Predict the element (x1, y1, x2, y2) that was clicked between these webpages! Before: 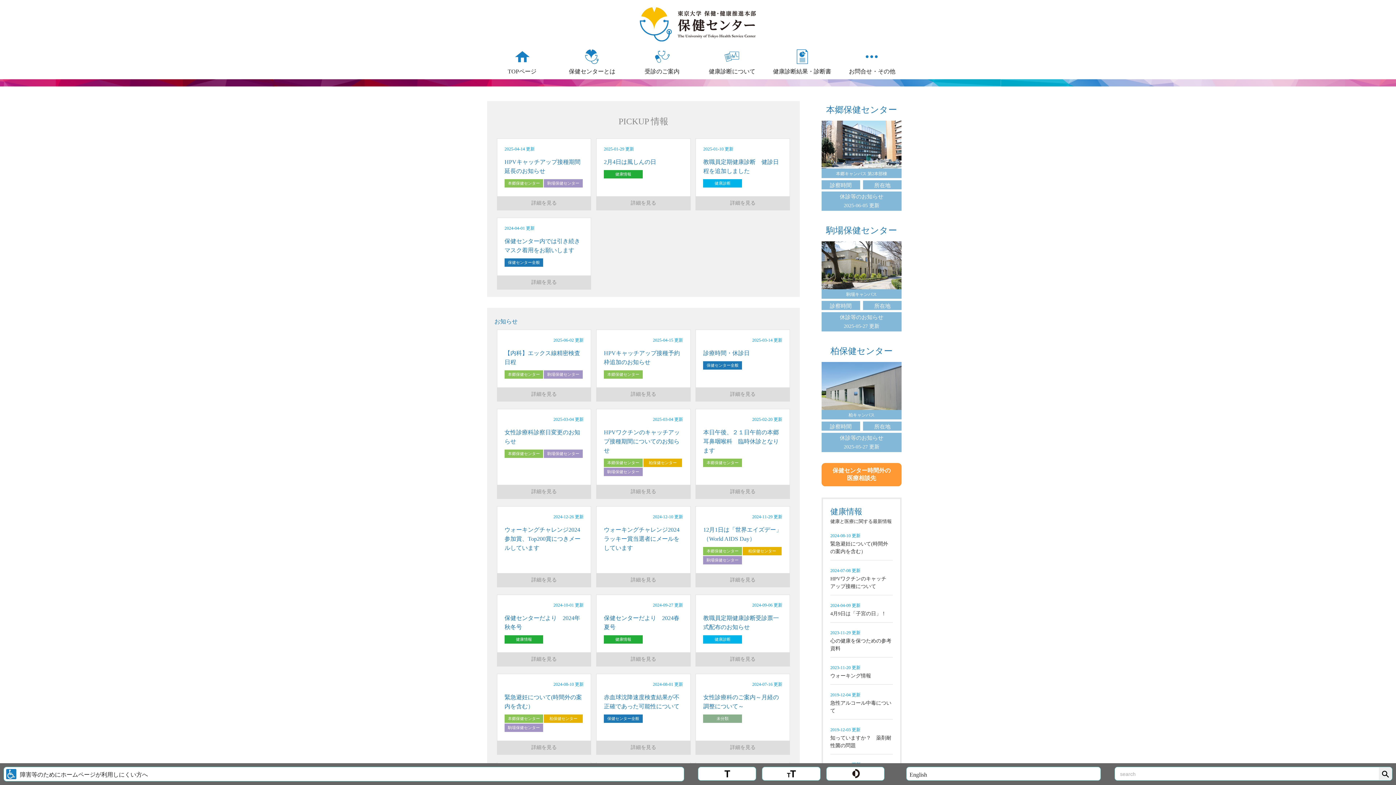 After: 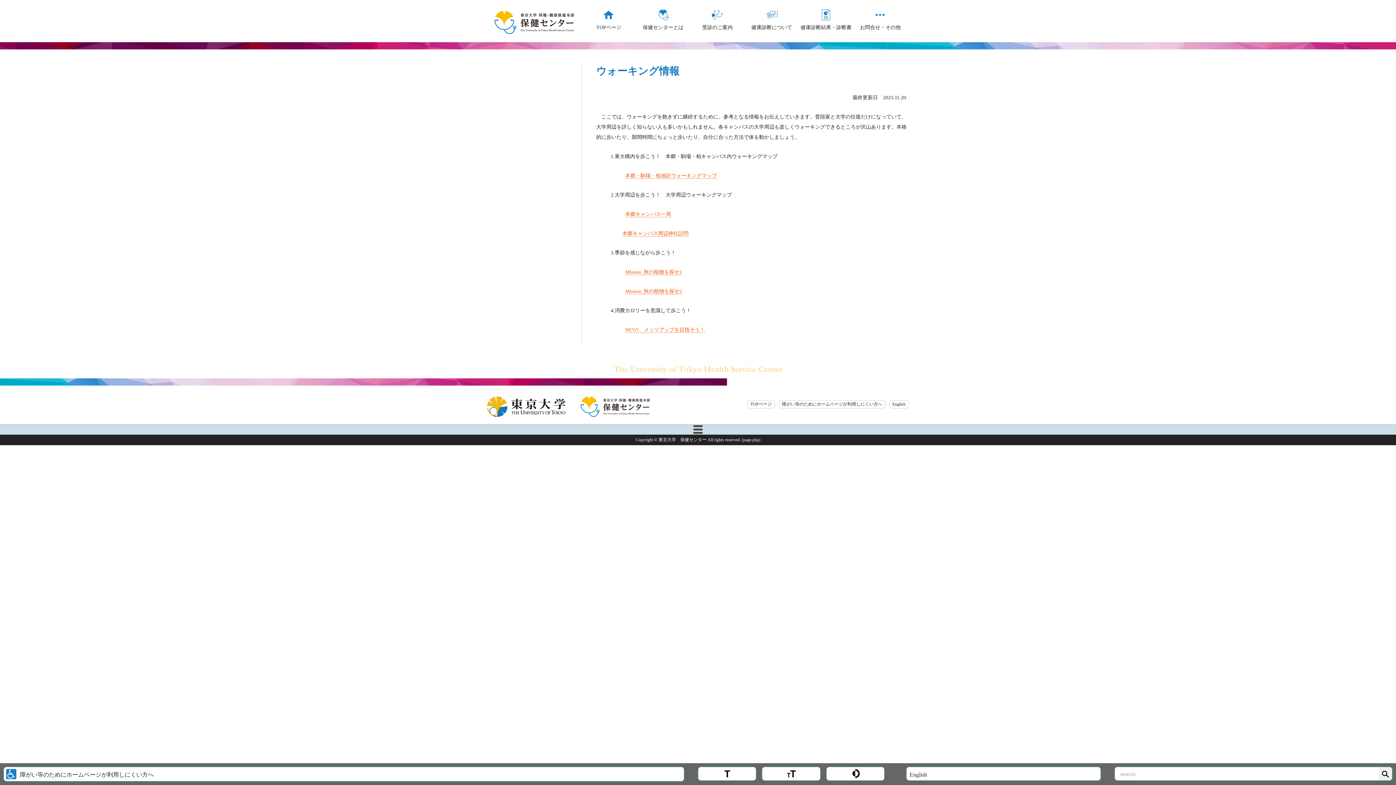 Action: bbox: (830, 660, 893, 685) label: 2023-11-20 更新
ウォーキング情報